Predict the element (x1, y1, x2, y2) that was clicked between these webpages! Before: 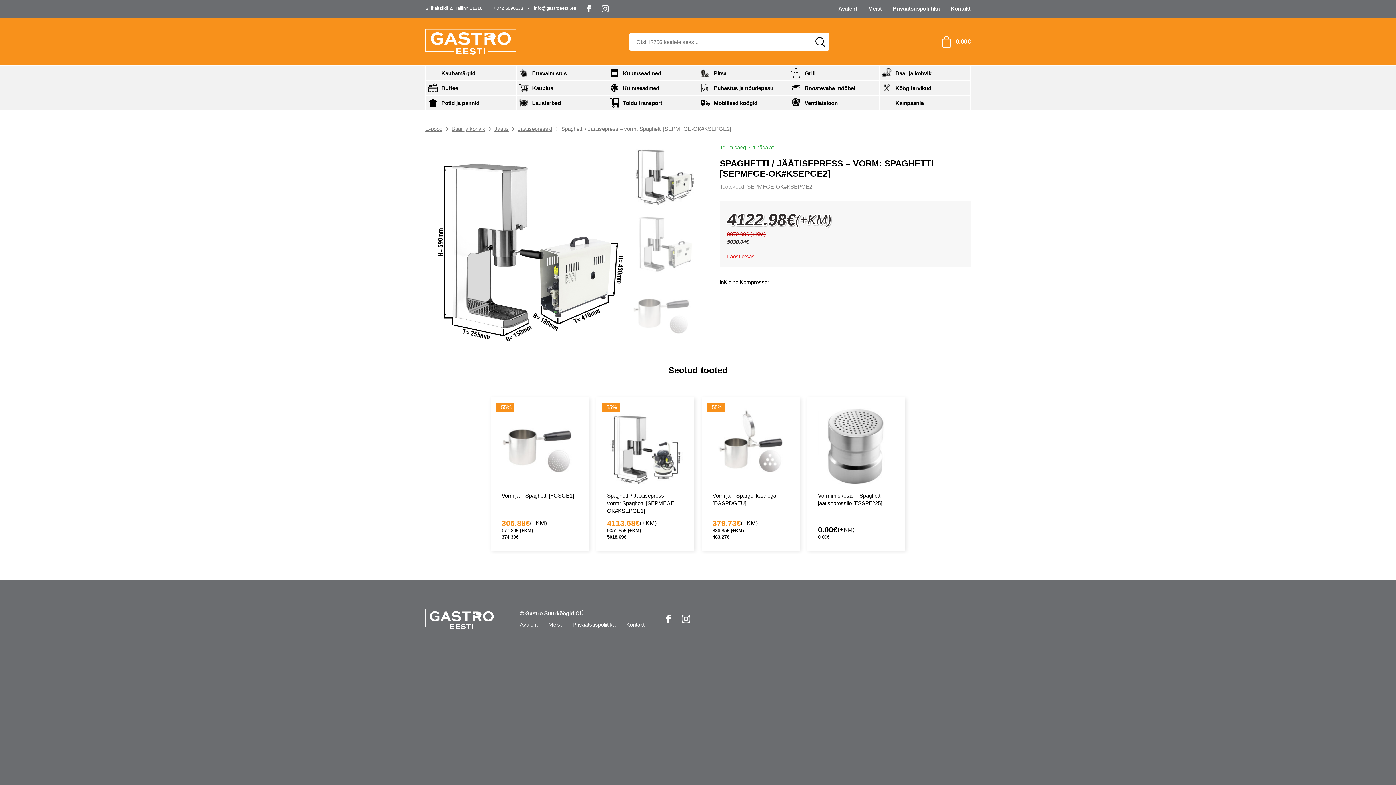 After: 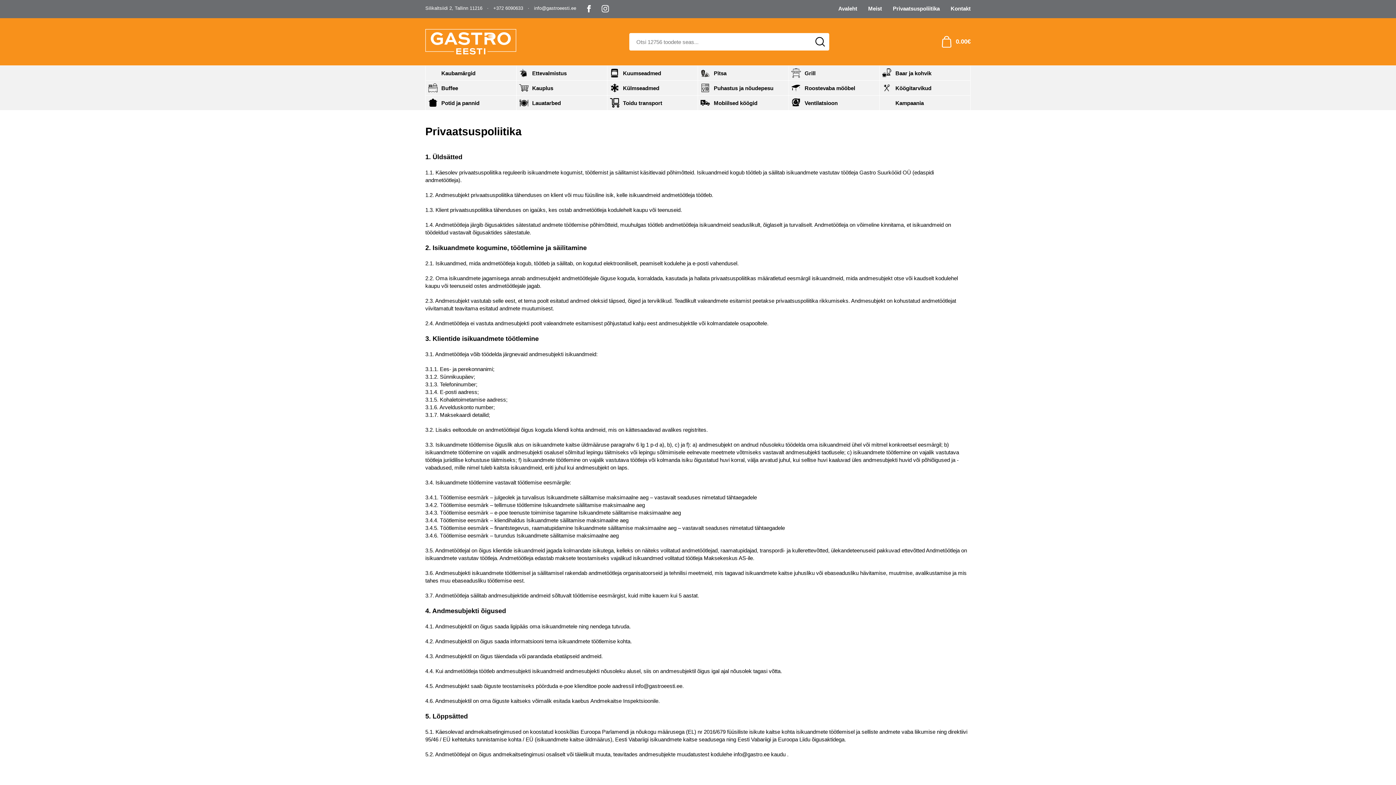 Action: bbox: (893, 5, 940, 11) label: Privaatsuspoliitika